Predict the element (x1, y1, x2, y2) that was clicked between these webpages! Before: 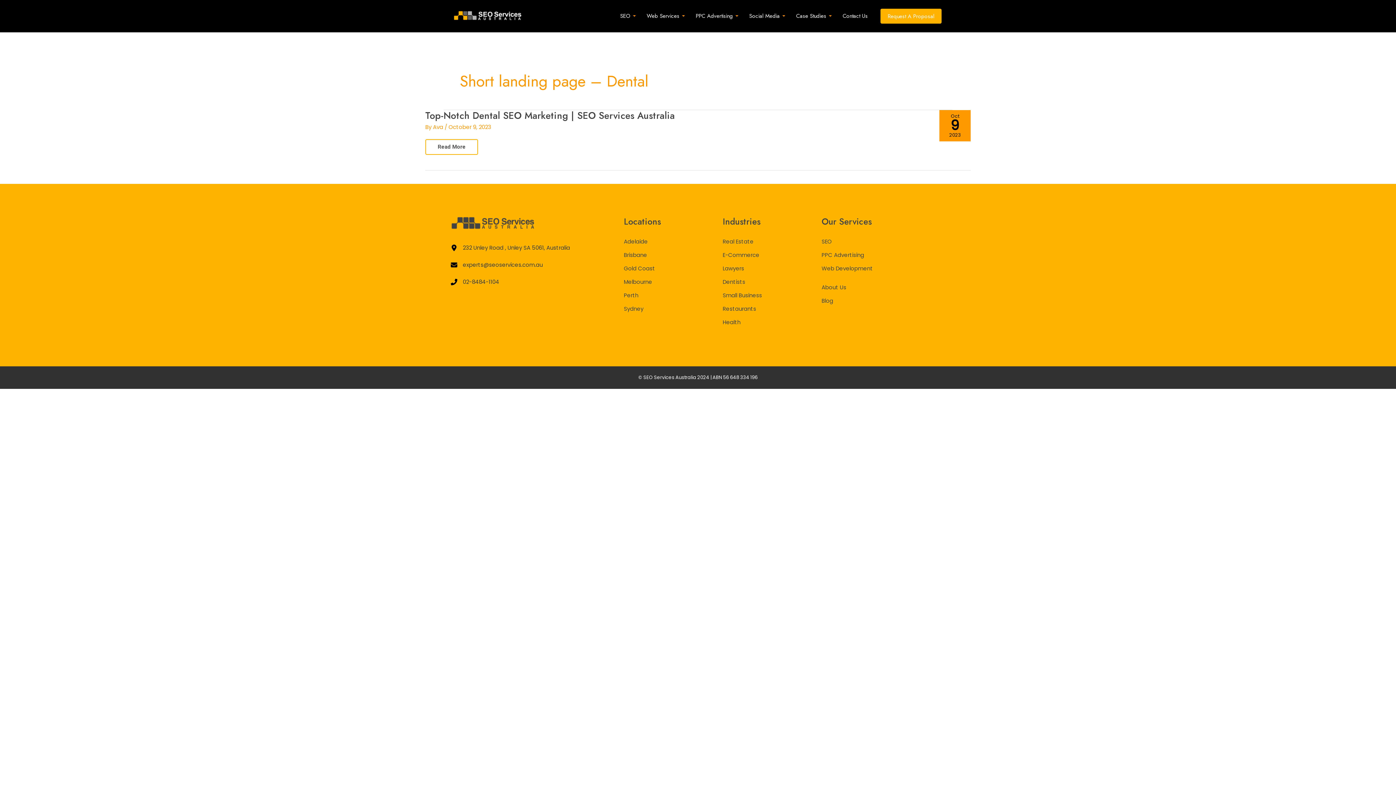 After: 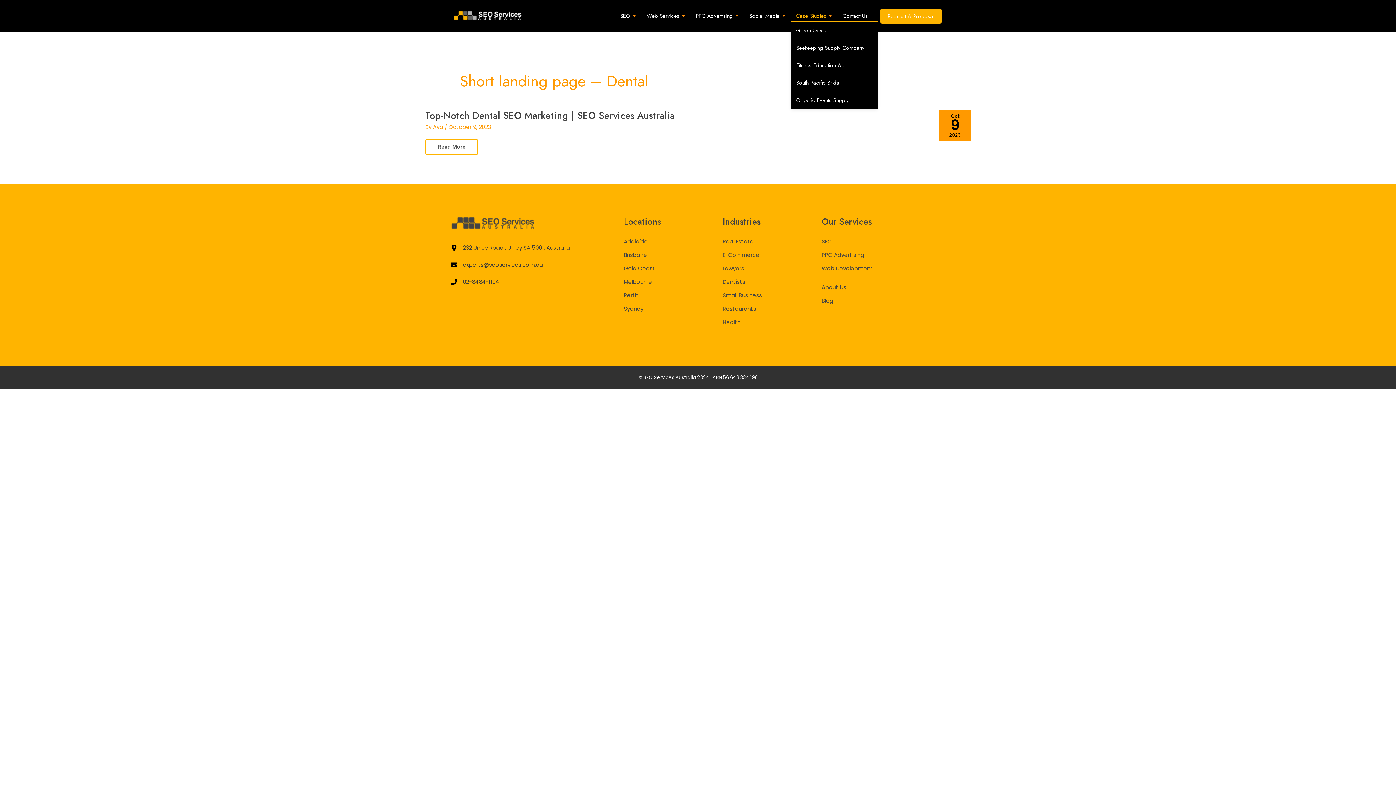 Action: label: Case Studies bbox: (790, 11, 837, 21)